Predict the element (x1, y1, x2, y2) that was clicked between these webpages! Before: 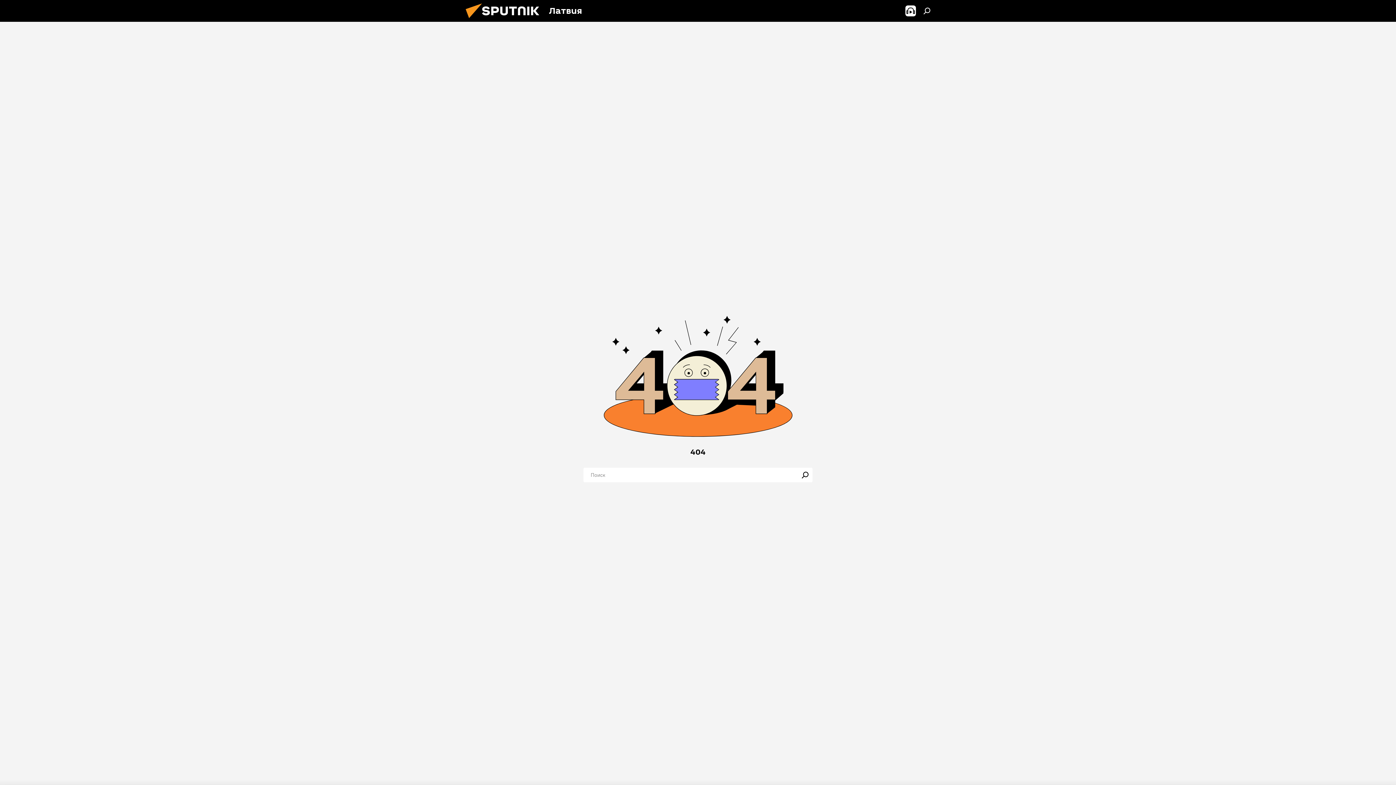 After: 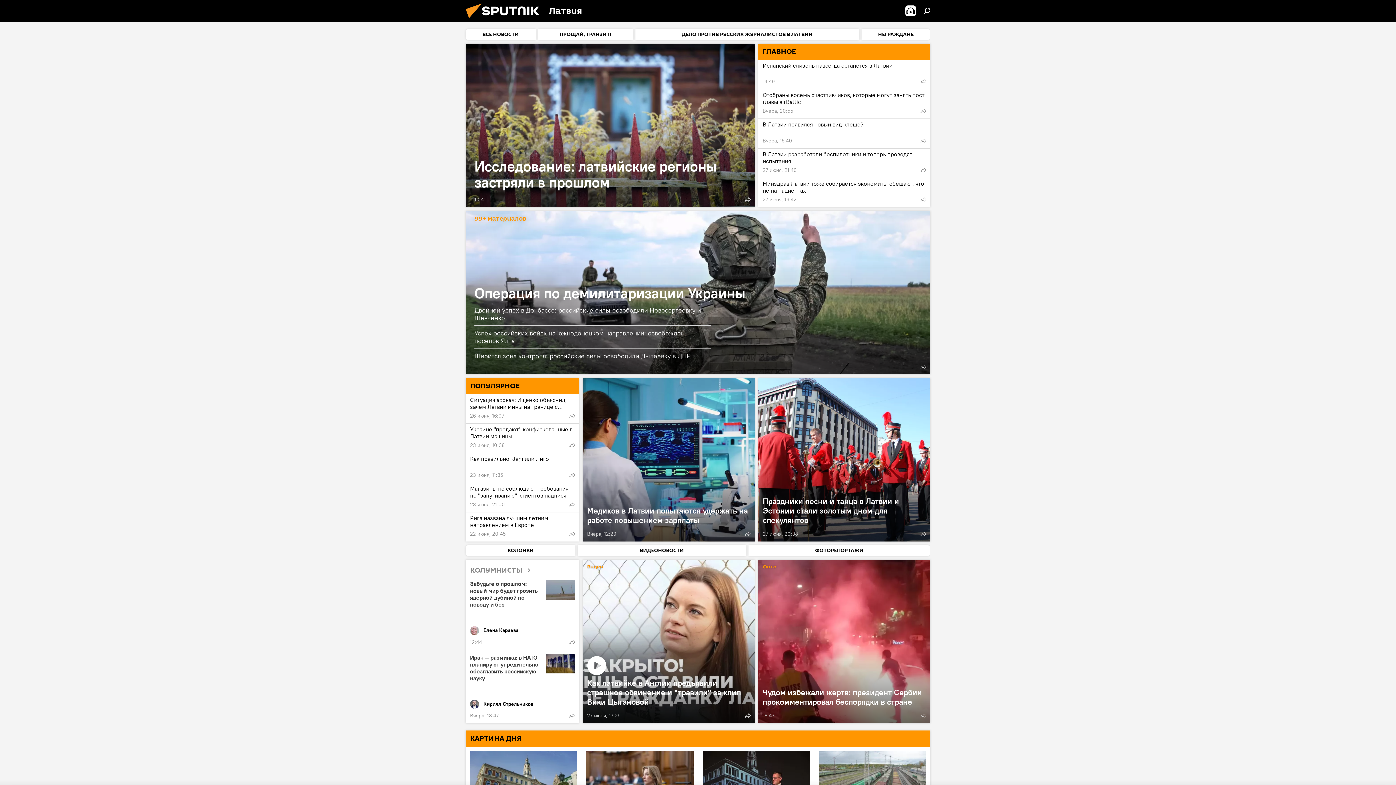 Action: bbox: (461, 16, 549, 23)